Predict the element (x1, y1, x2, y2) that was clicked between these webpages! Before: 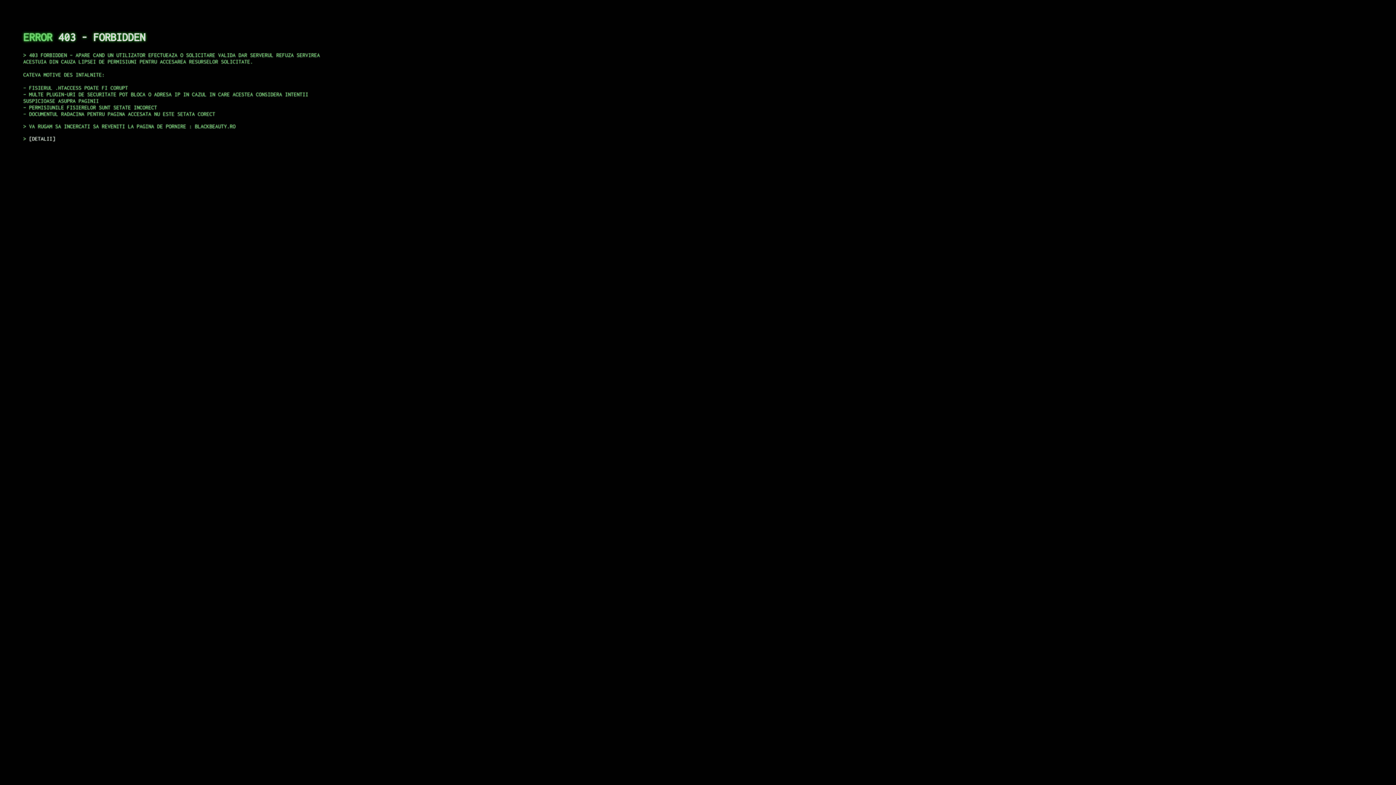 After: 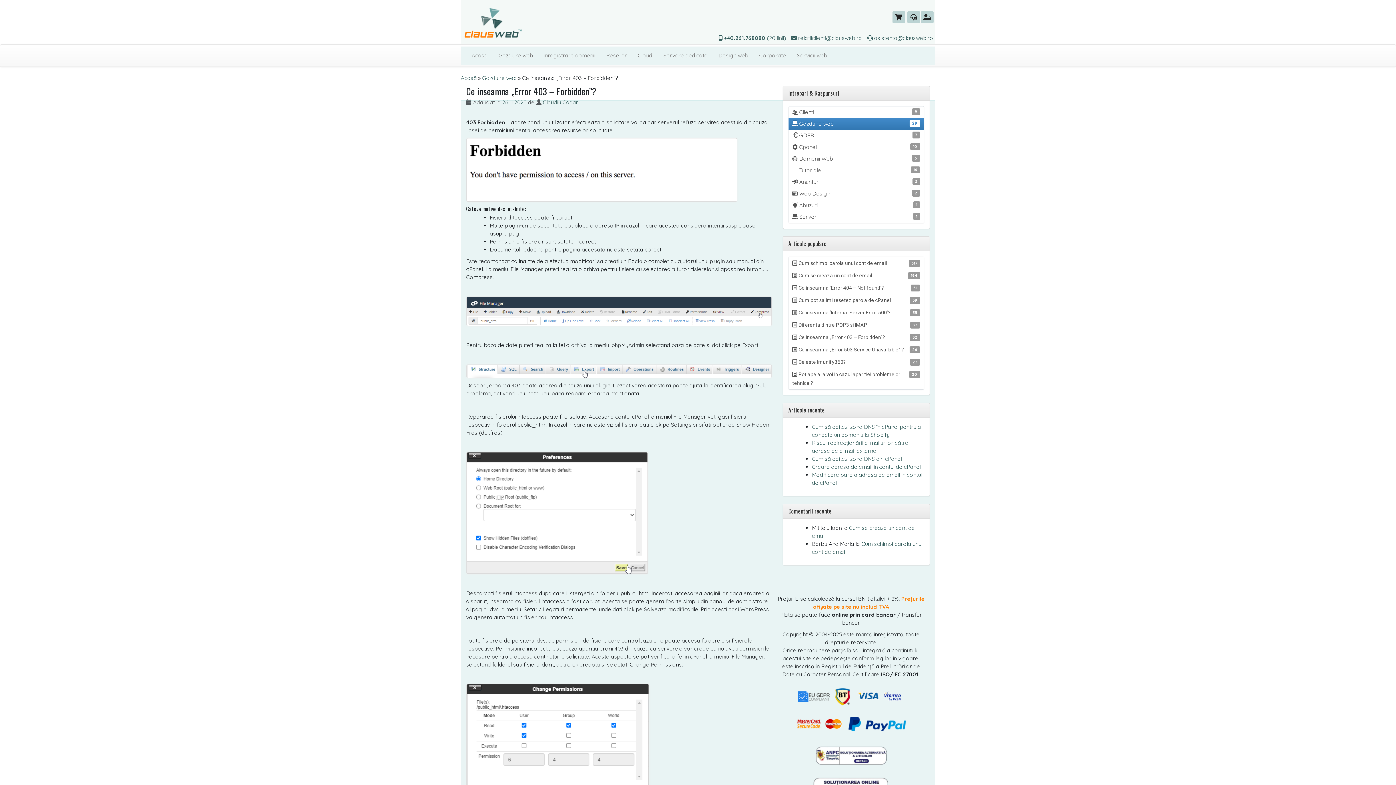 Action: label: DETALII bbox: (29, 135, 55, 141)